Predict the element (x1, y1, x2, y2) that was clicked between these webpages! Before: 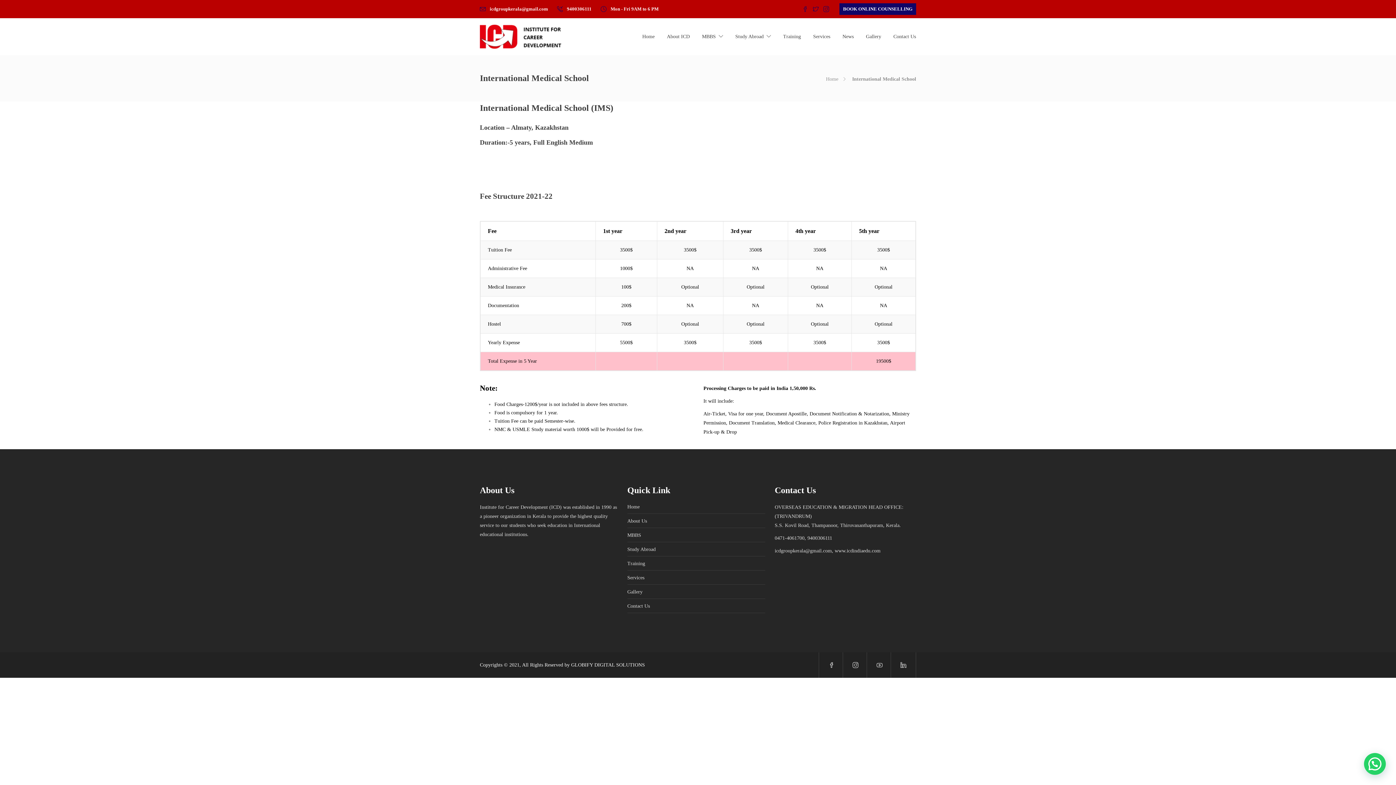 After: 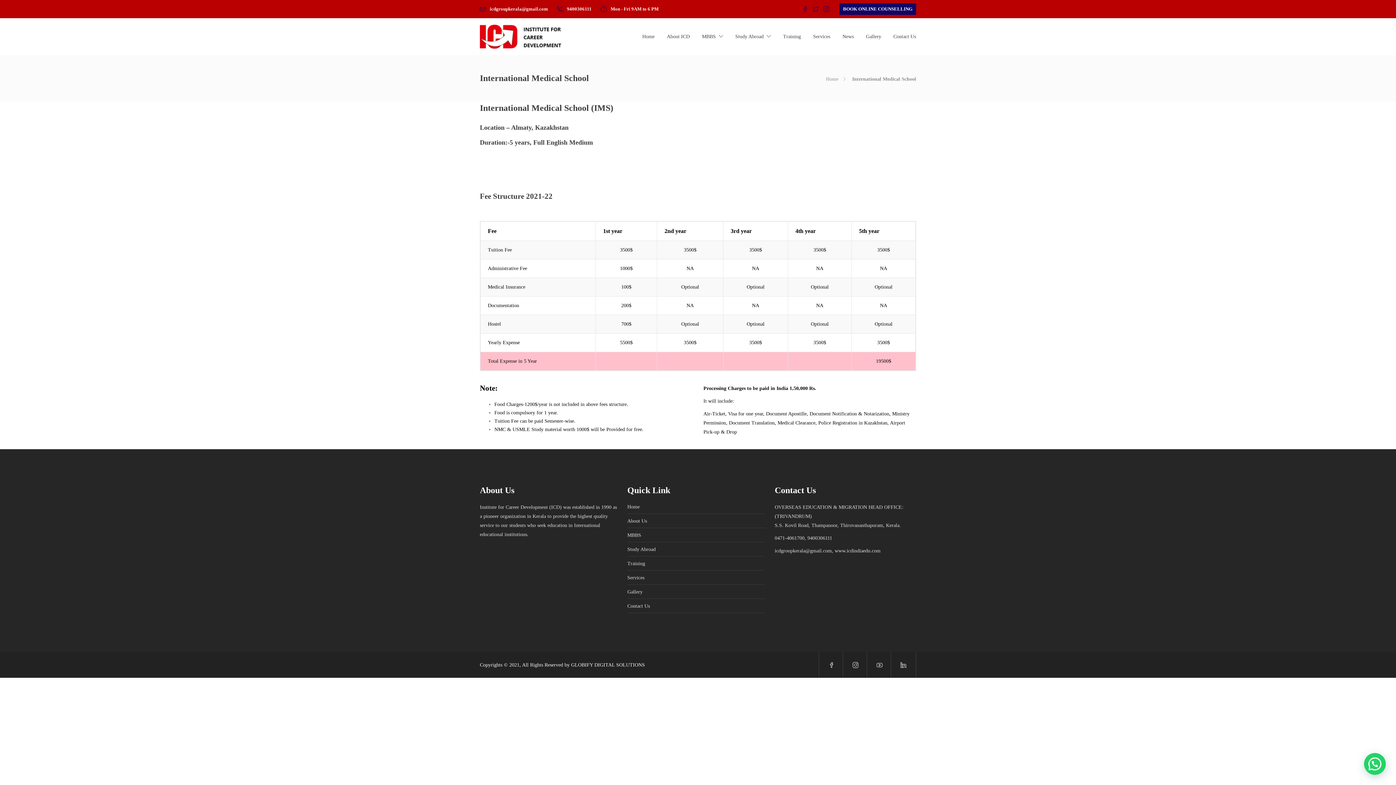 Action: bbox: (802, 6, 808, 12)